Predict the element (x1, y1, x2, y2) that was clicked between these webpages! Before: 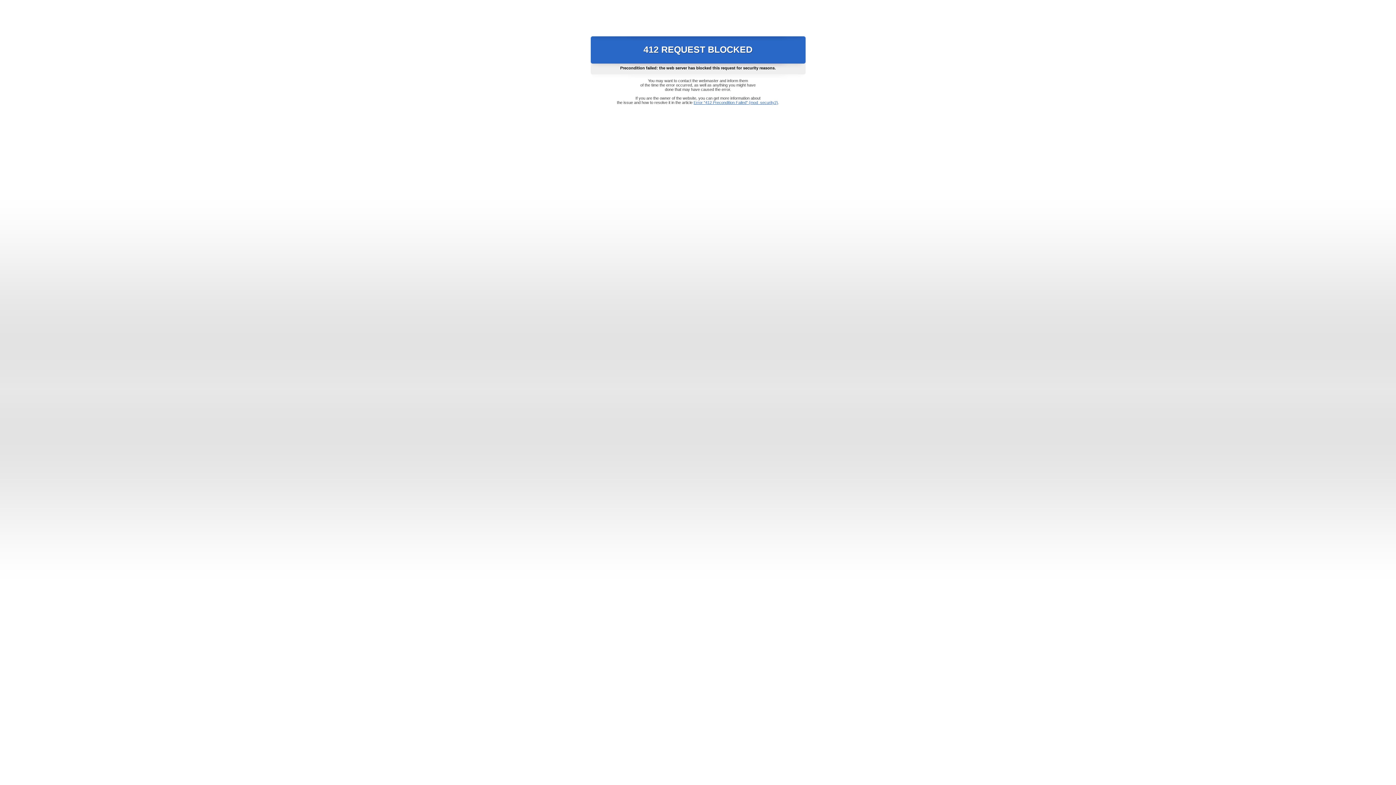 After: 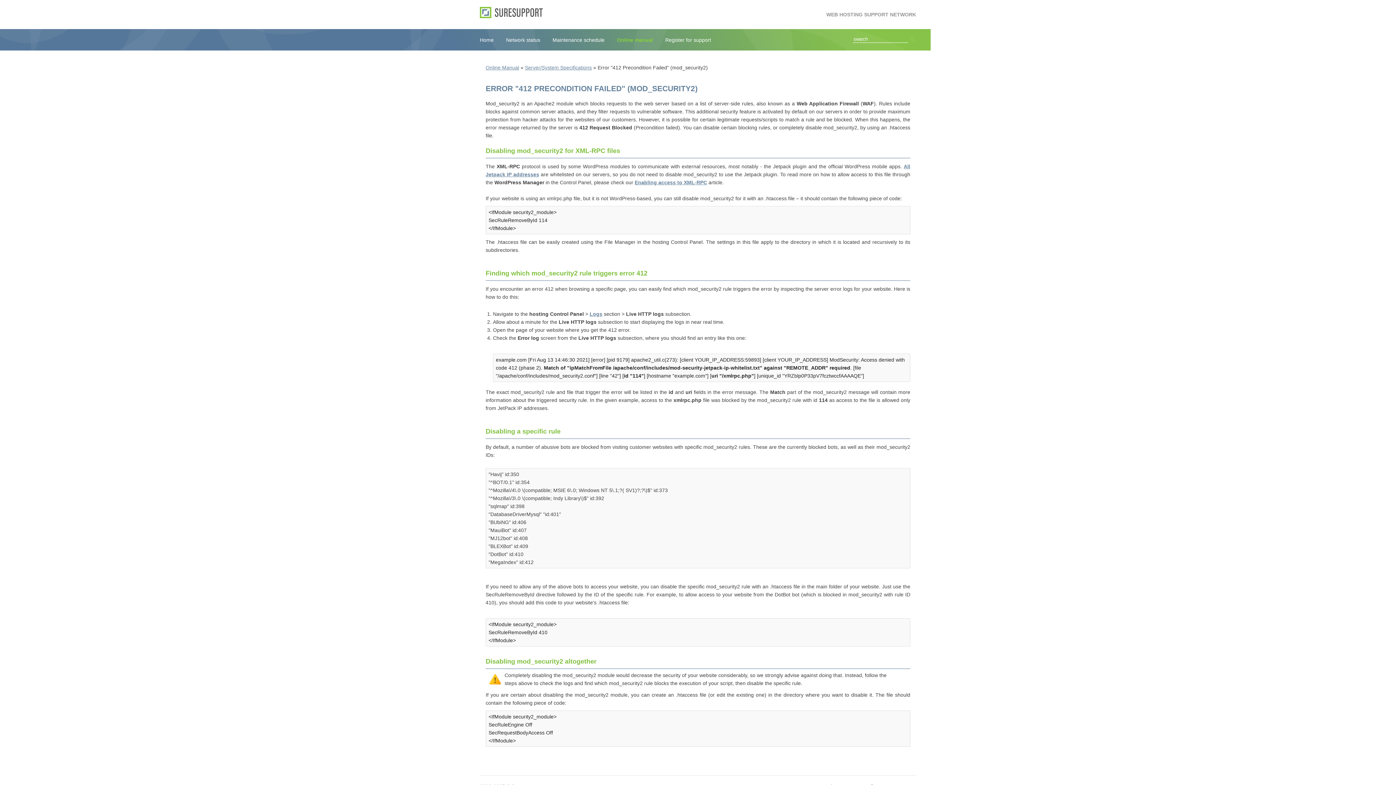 Action: bbox: (693, 100, 778, 104) label: Error "412 Precondition Failed" (mod_security2)